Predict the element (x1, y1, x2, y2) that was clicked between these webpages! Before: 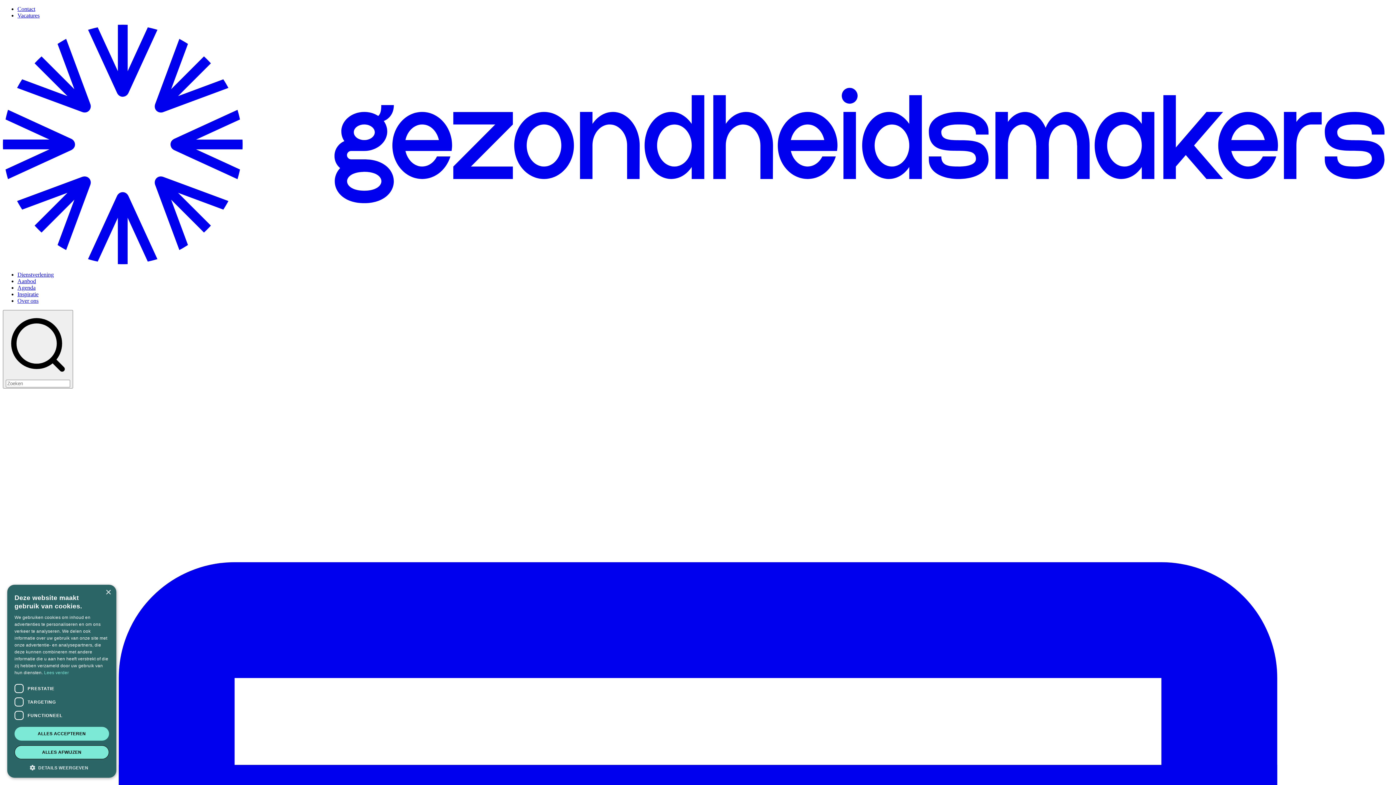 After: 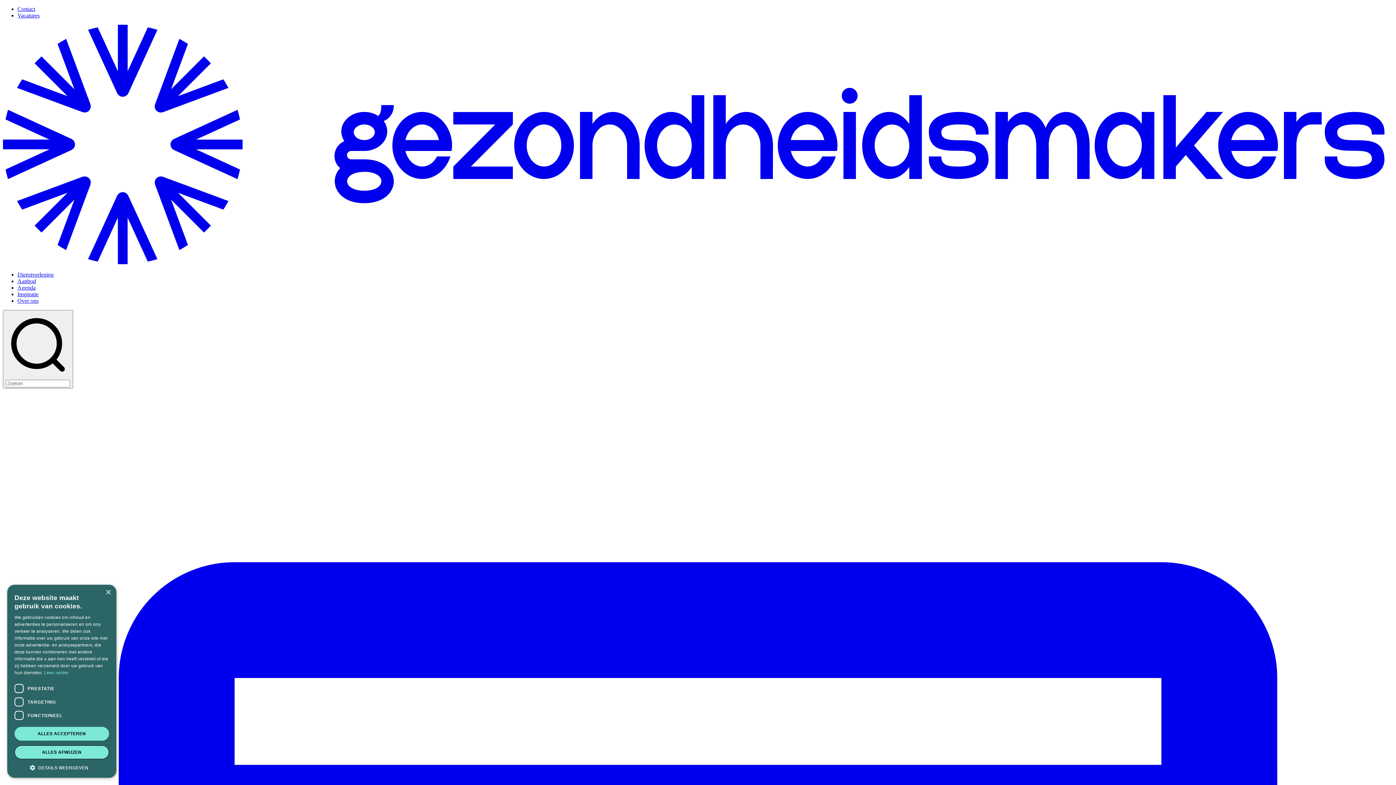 Action: label: Aanbod bbox: (17, 278, 36, 284)